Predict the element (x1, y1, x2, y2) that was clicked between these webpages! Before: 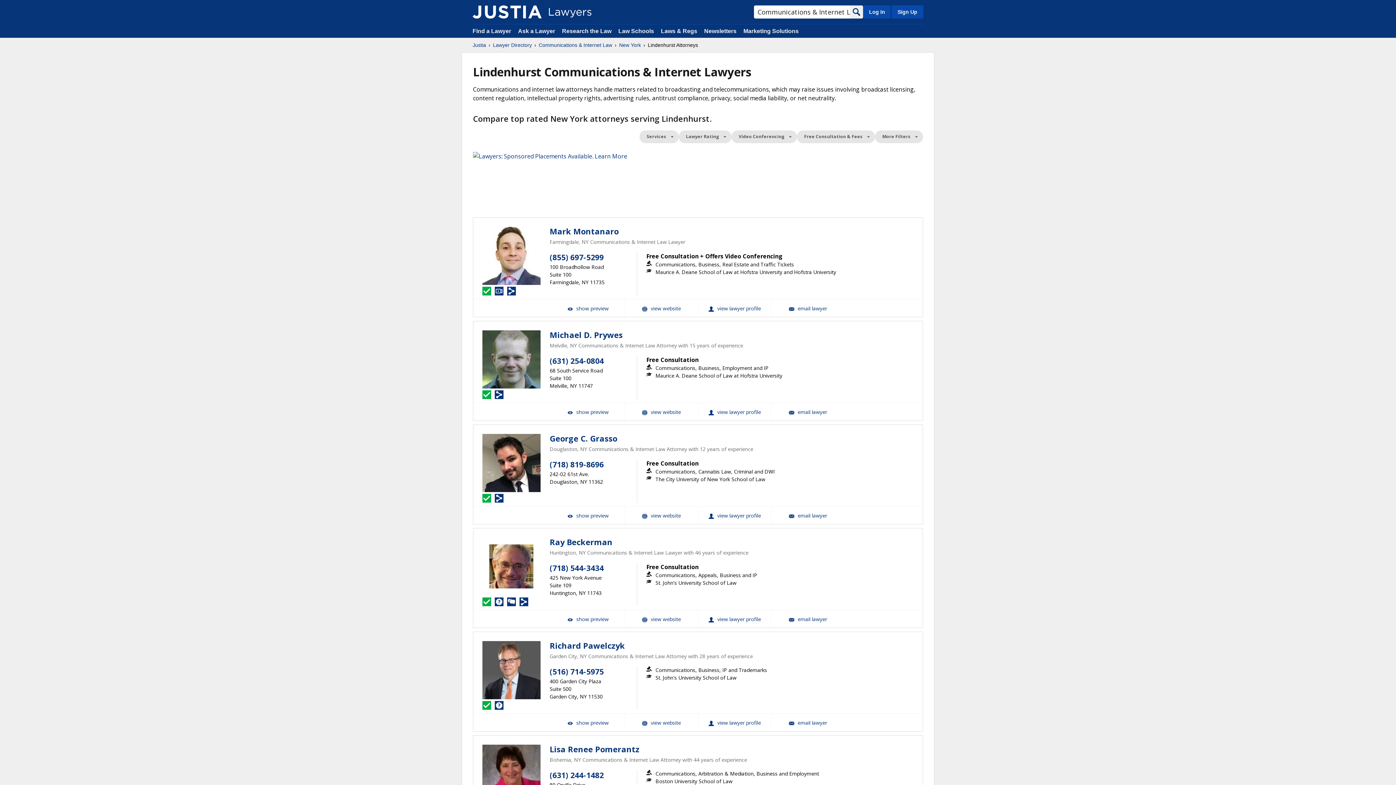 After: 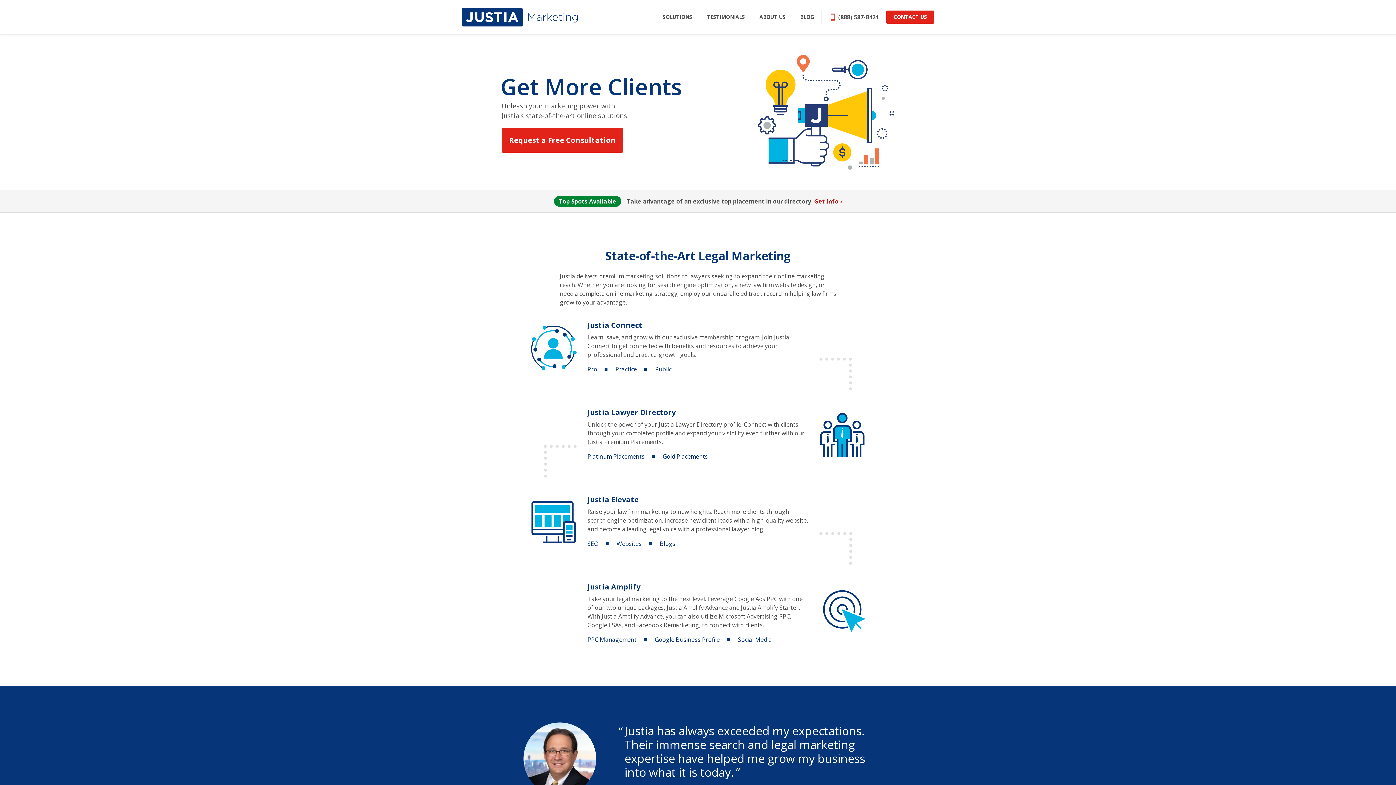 Action: bbox: (743, 28, 798, 34) label: Marketing Solutions